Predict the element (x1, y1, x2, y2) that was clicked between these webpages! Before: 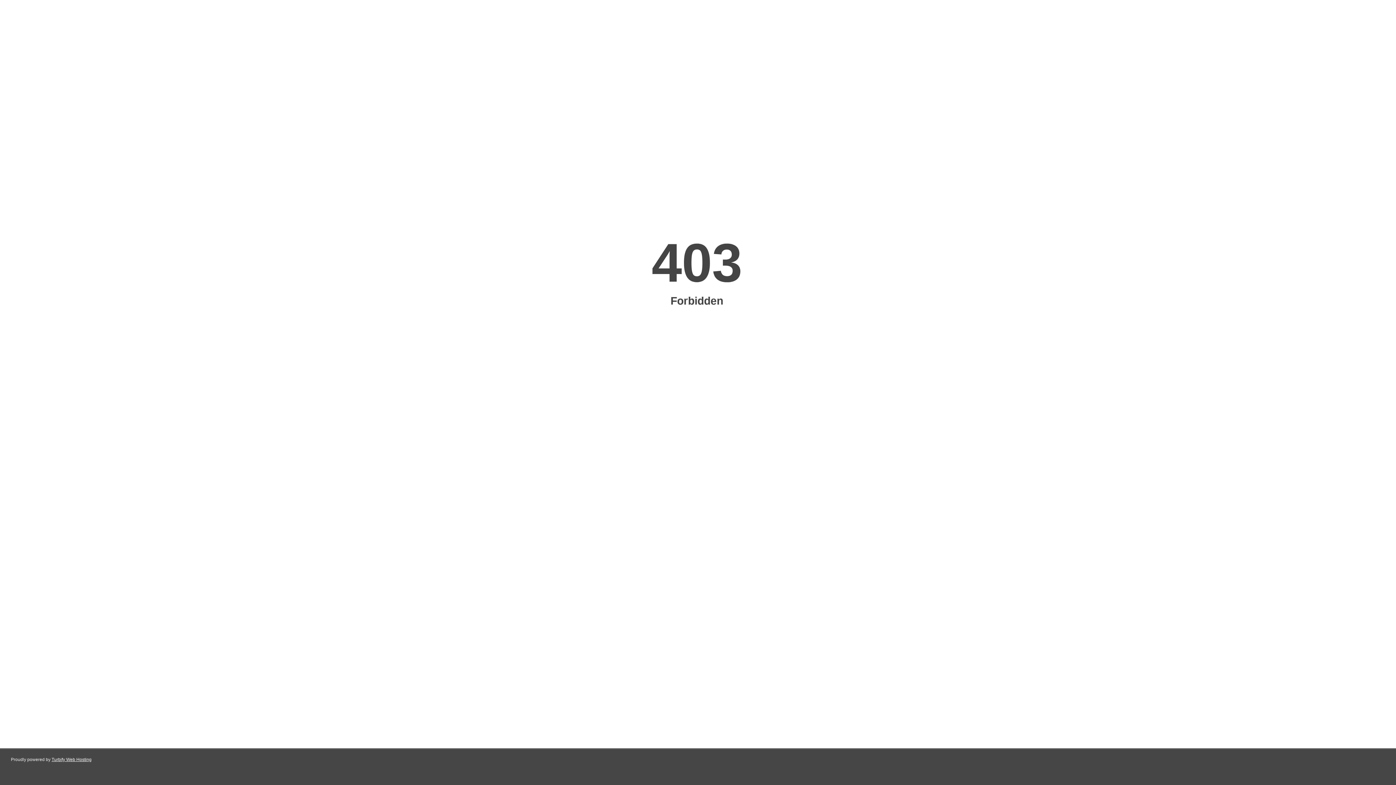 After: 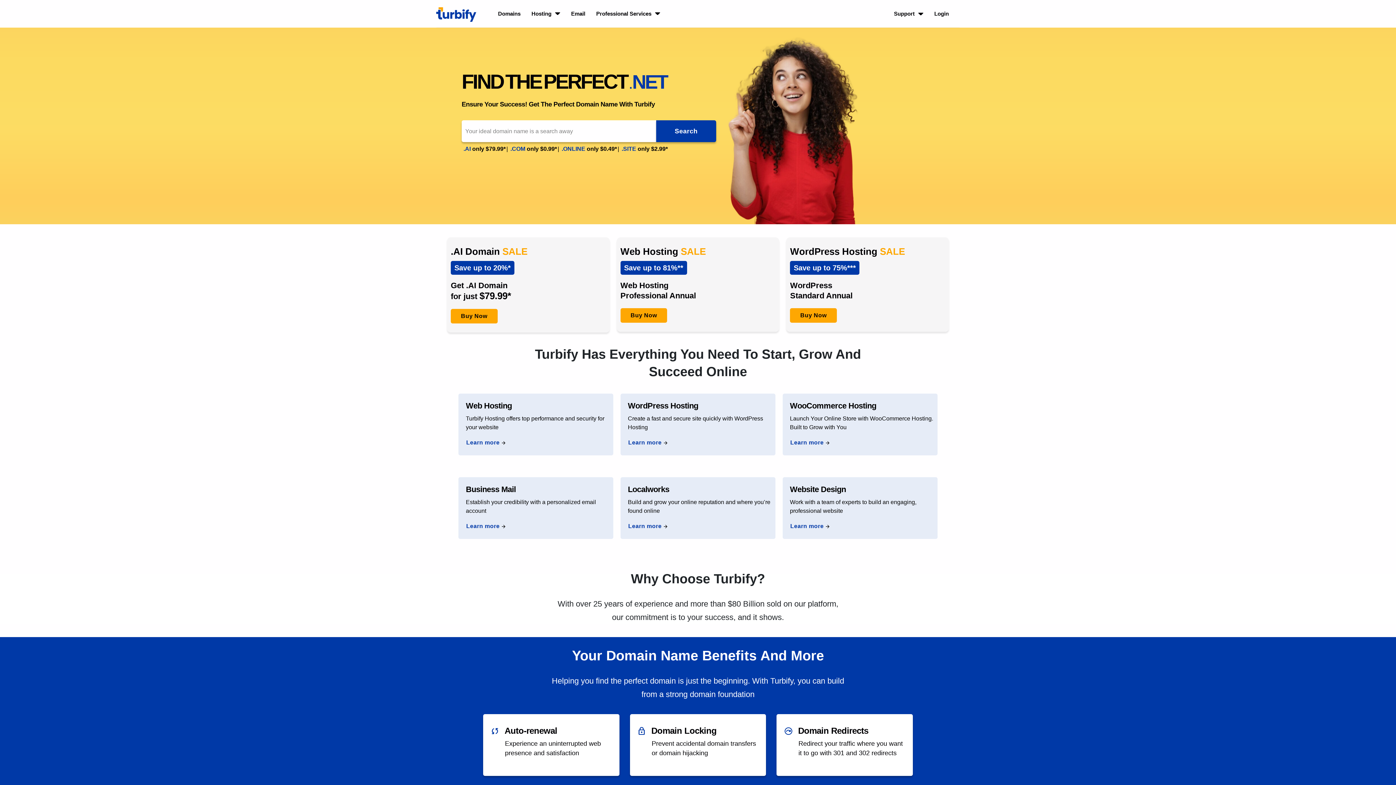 Action: bbox: (51, 757, 91, 762) label: Turbify Web Hosting